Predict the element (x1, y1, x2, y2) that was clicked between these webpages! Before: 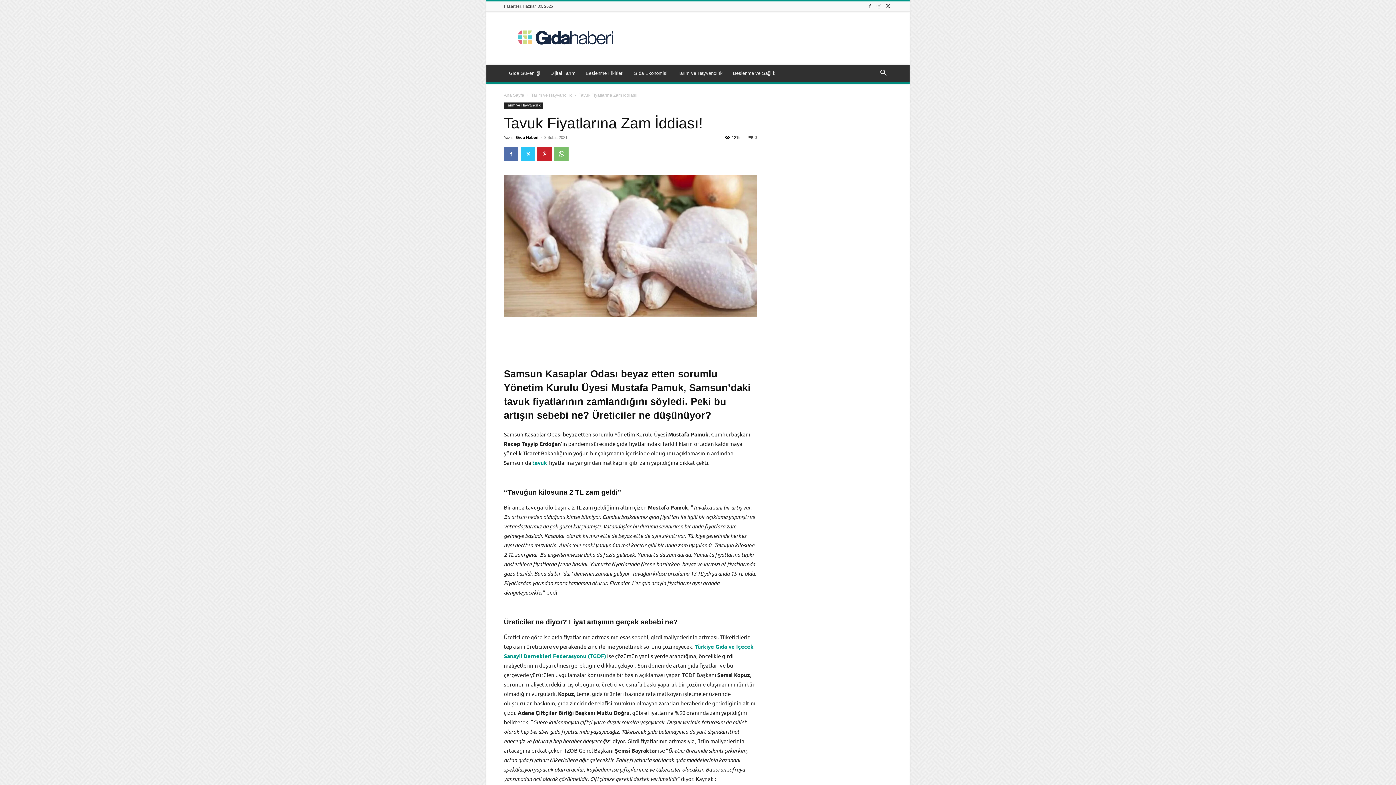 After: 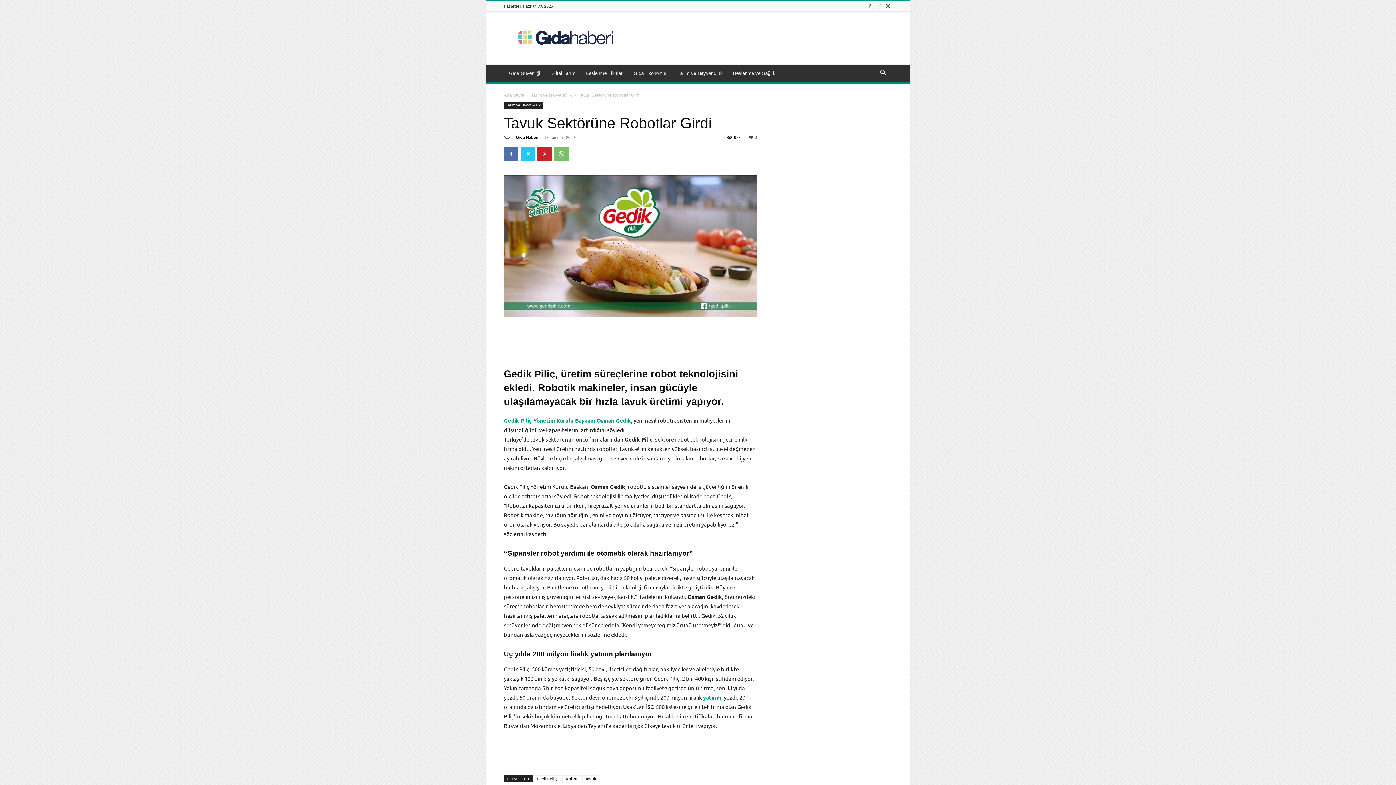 Action: bbox: (532, 459, 547, 466) label: tavuk